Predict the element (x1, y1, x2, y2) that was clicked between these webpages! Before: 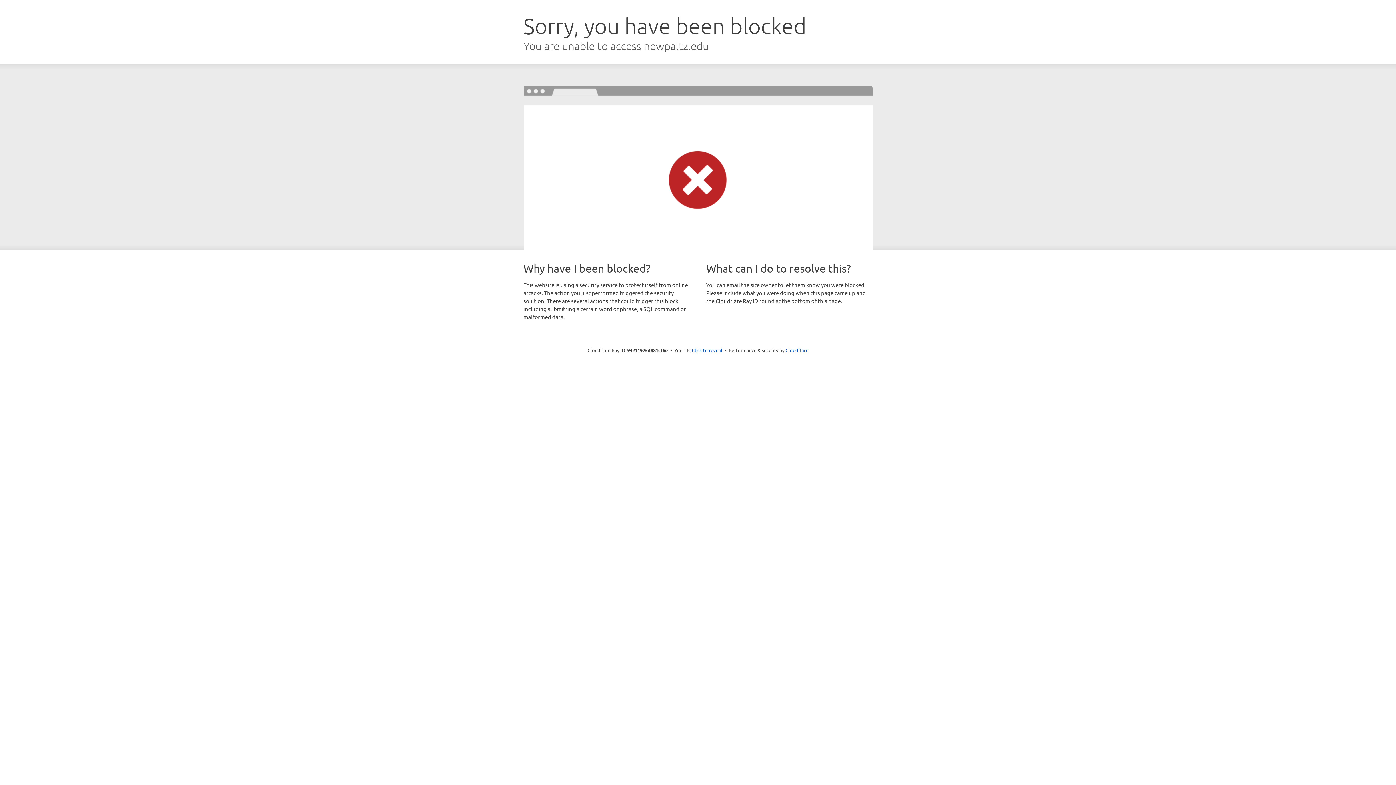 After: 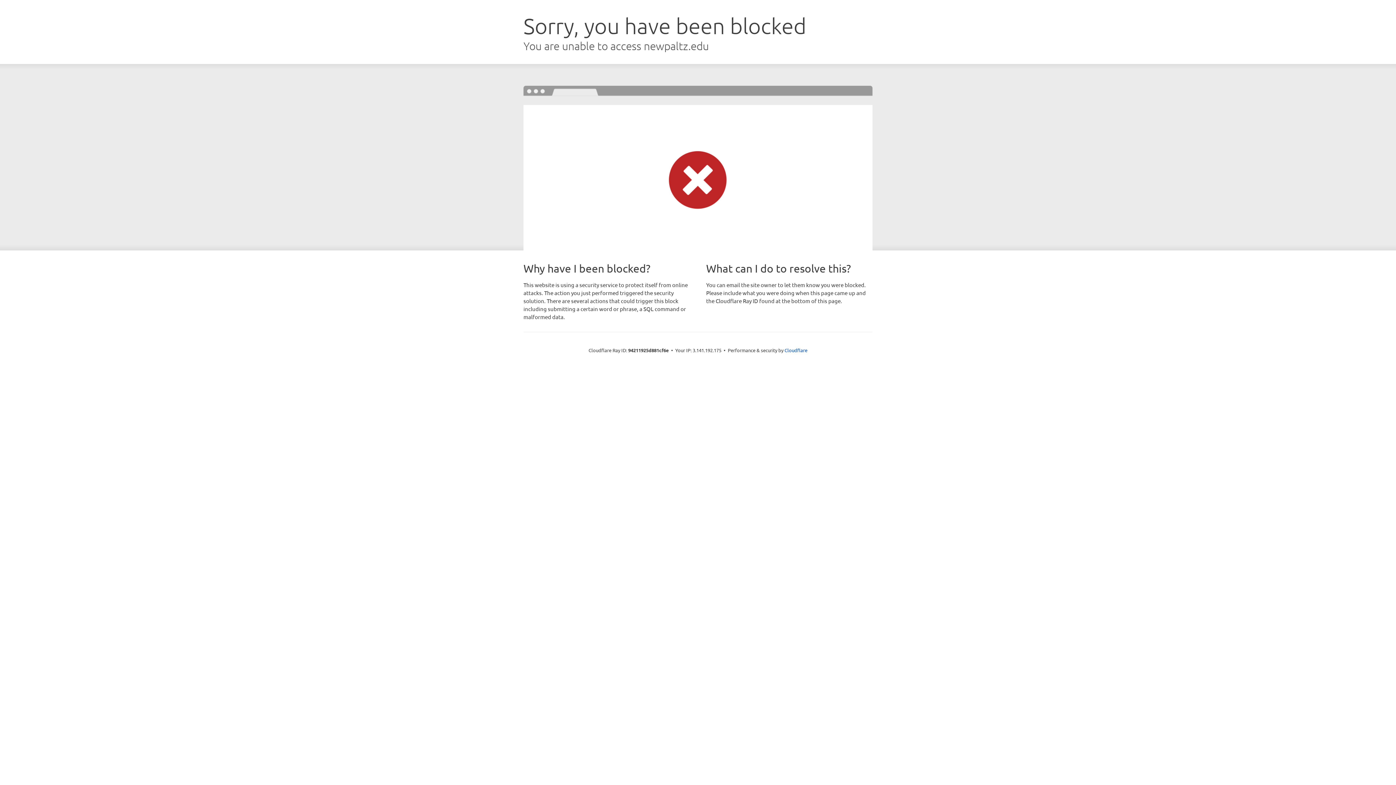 Action: label: Click to reveal bbox: (692, 346, 722, 353)